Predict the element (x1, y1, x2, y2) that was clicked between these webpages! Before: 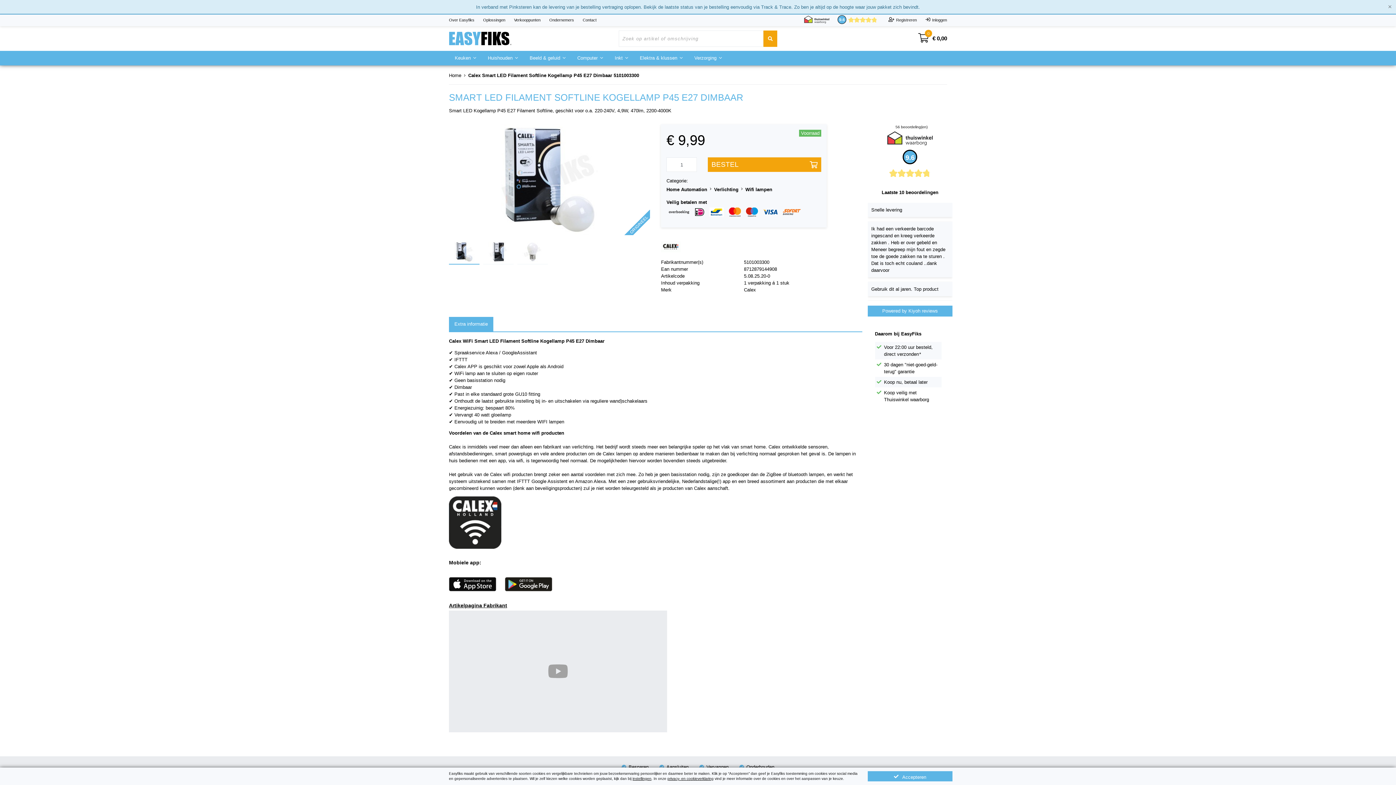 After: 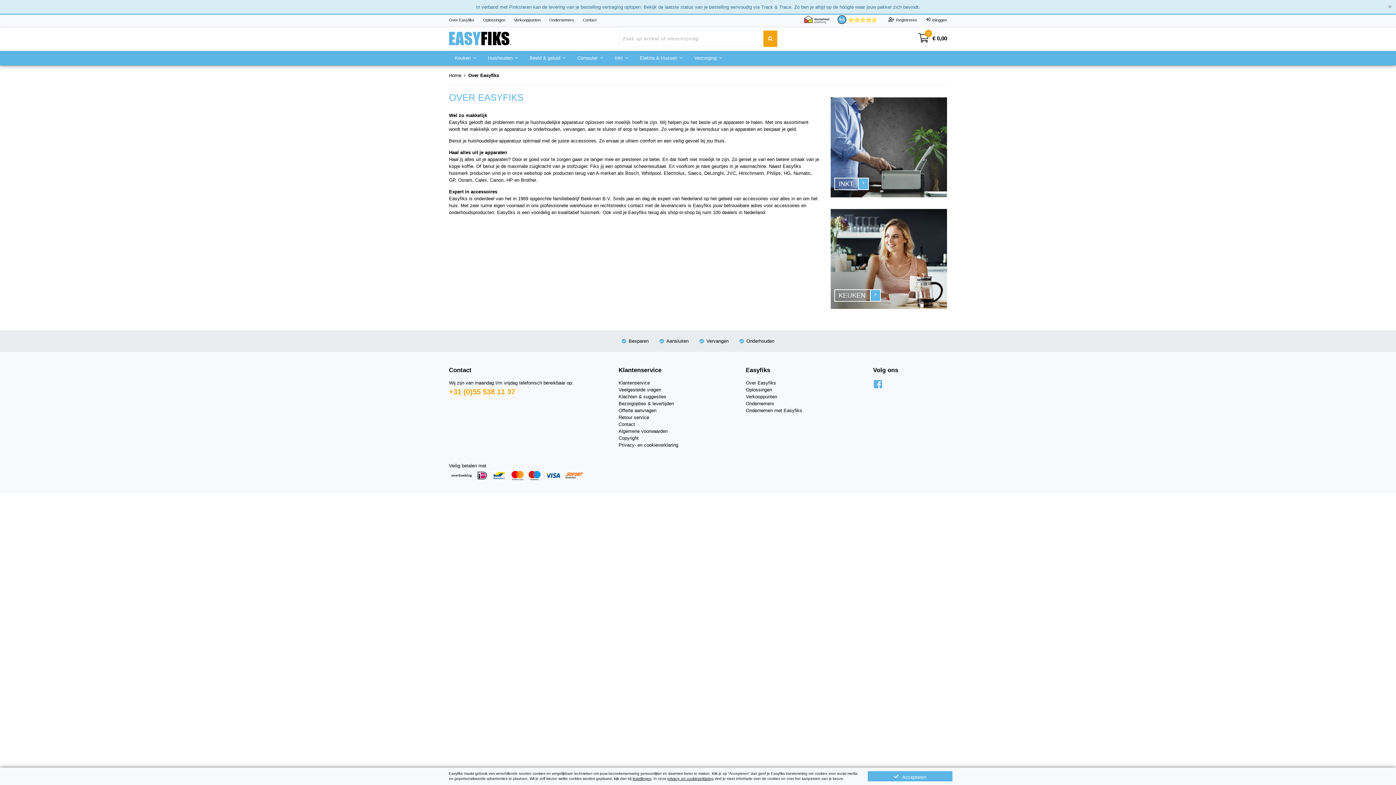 Action: bbox: (449, 17, 474, 22) label: Over Easyfiks